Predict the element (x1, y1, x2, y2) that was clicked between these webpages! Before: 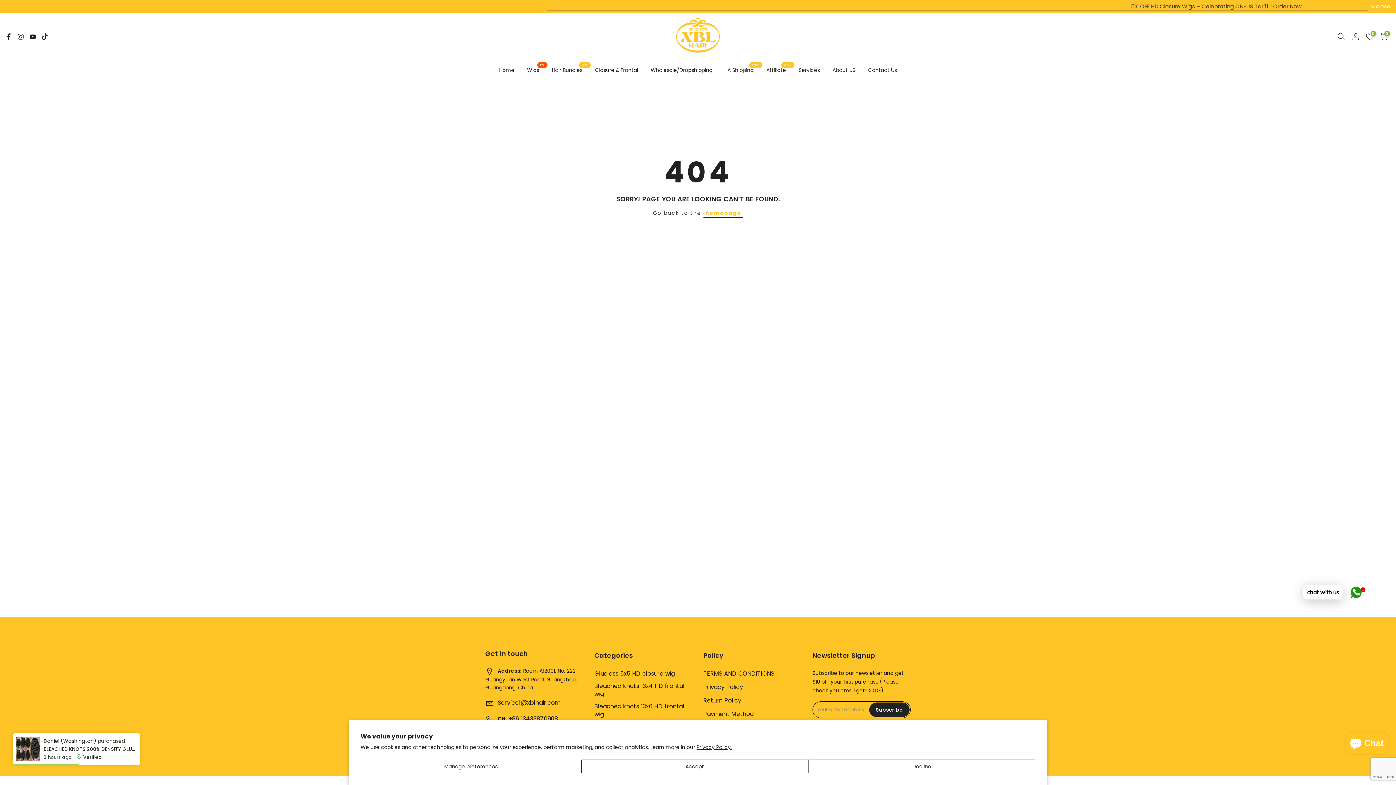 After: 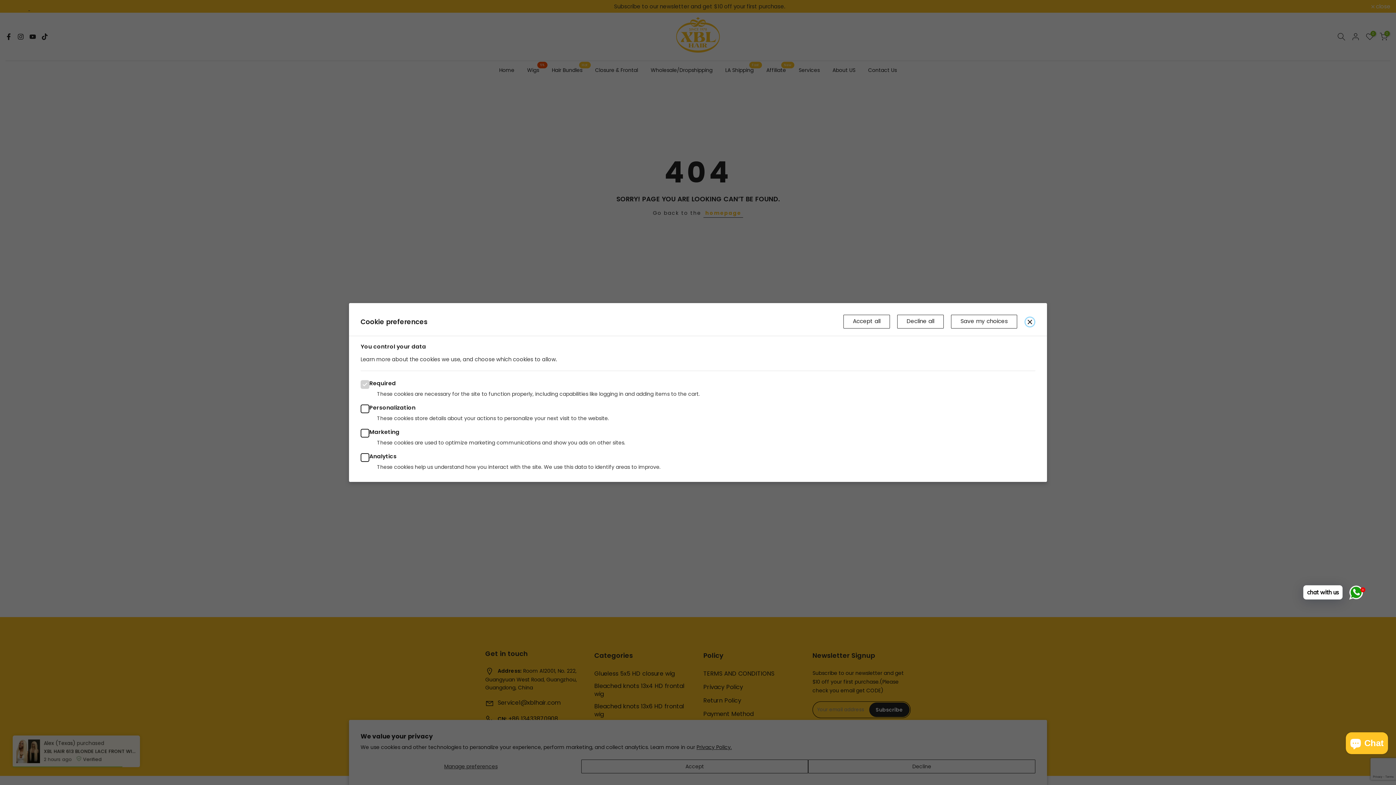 Action: bbox: (360, 760, 581, 773) label: Manage preferences